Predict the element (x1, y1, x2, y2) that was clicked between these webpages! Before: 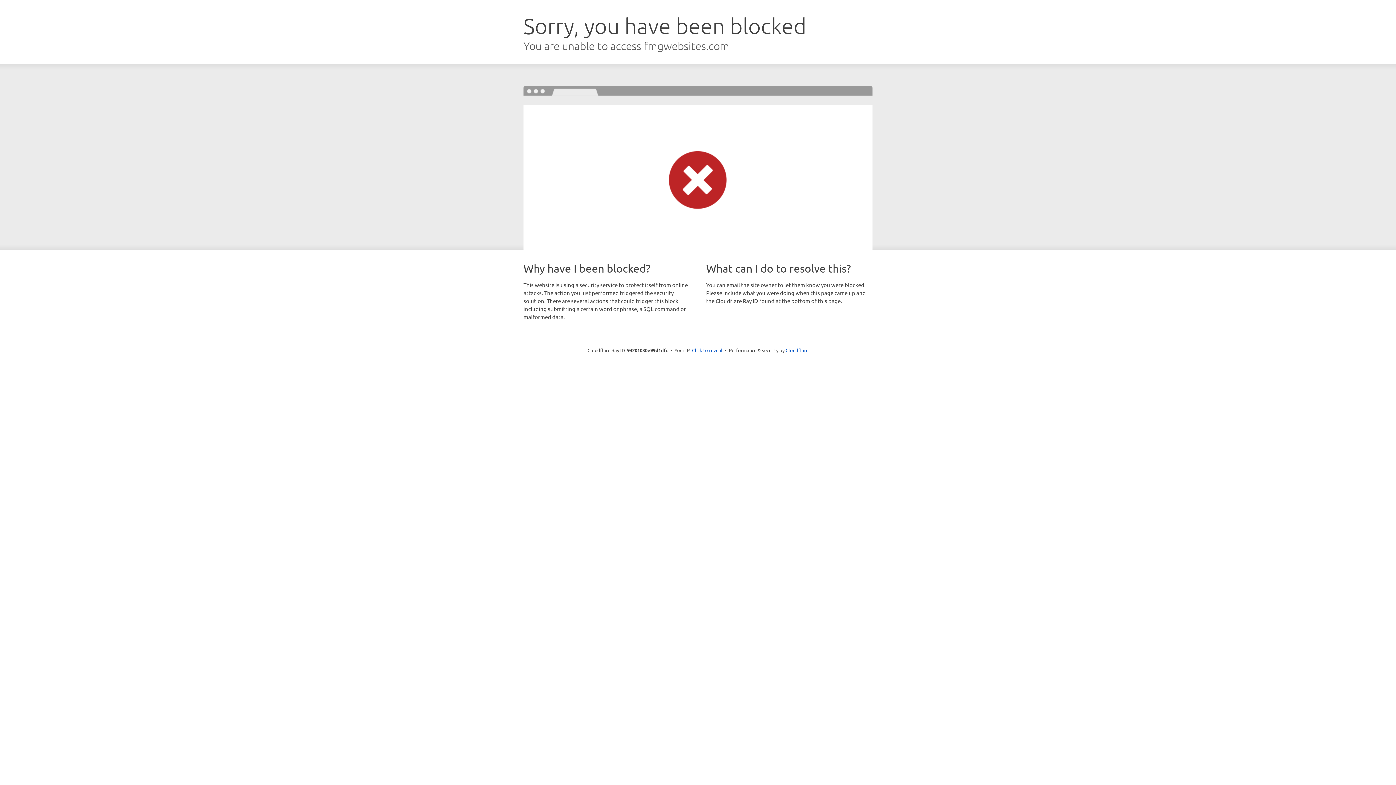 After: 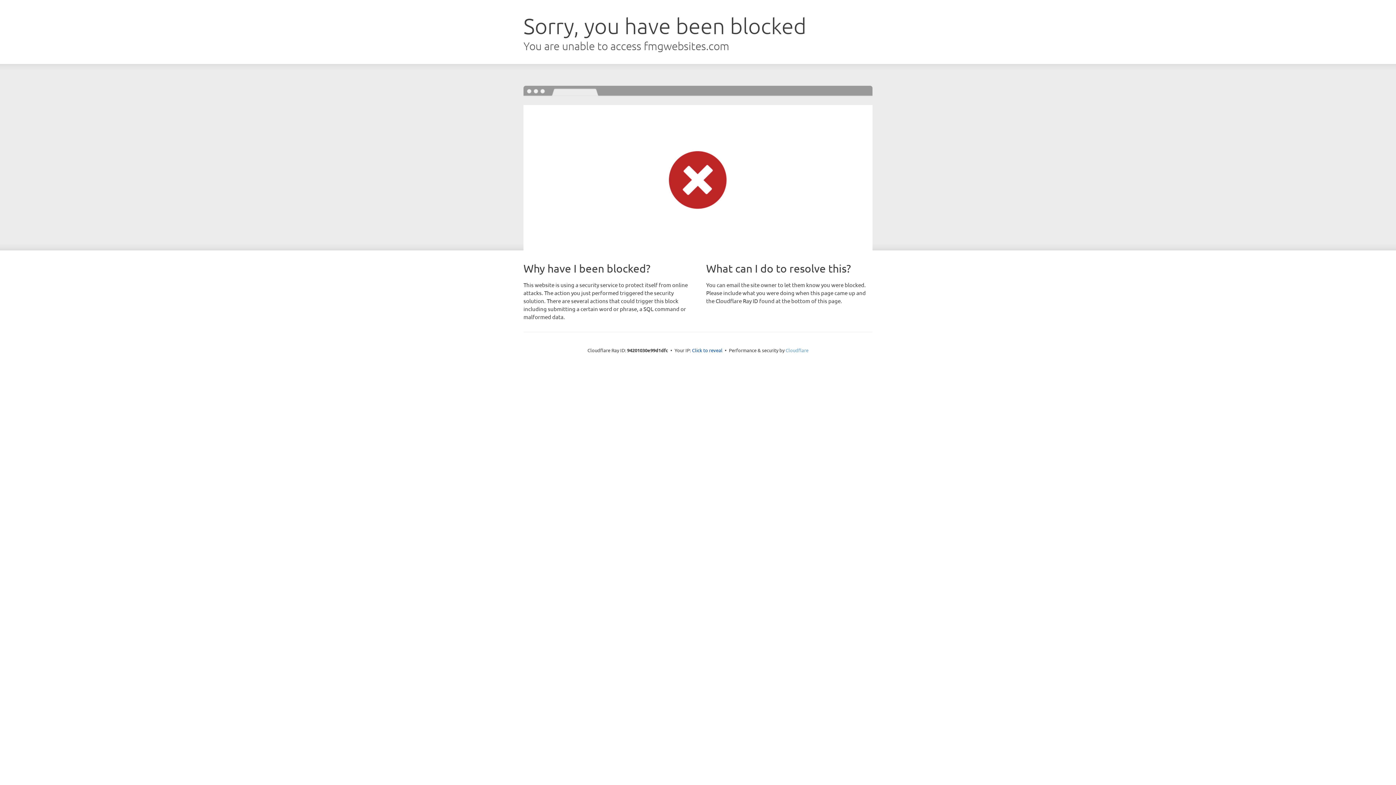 Action: label: Cloudflare bbox: (785, 347, 808, 353)